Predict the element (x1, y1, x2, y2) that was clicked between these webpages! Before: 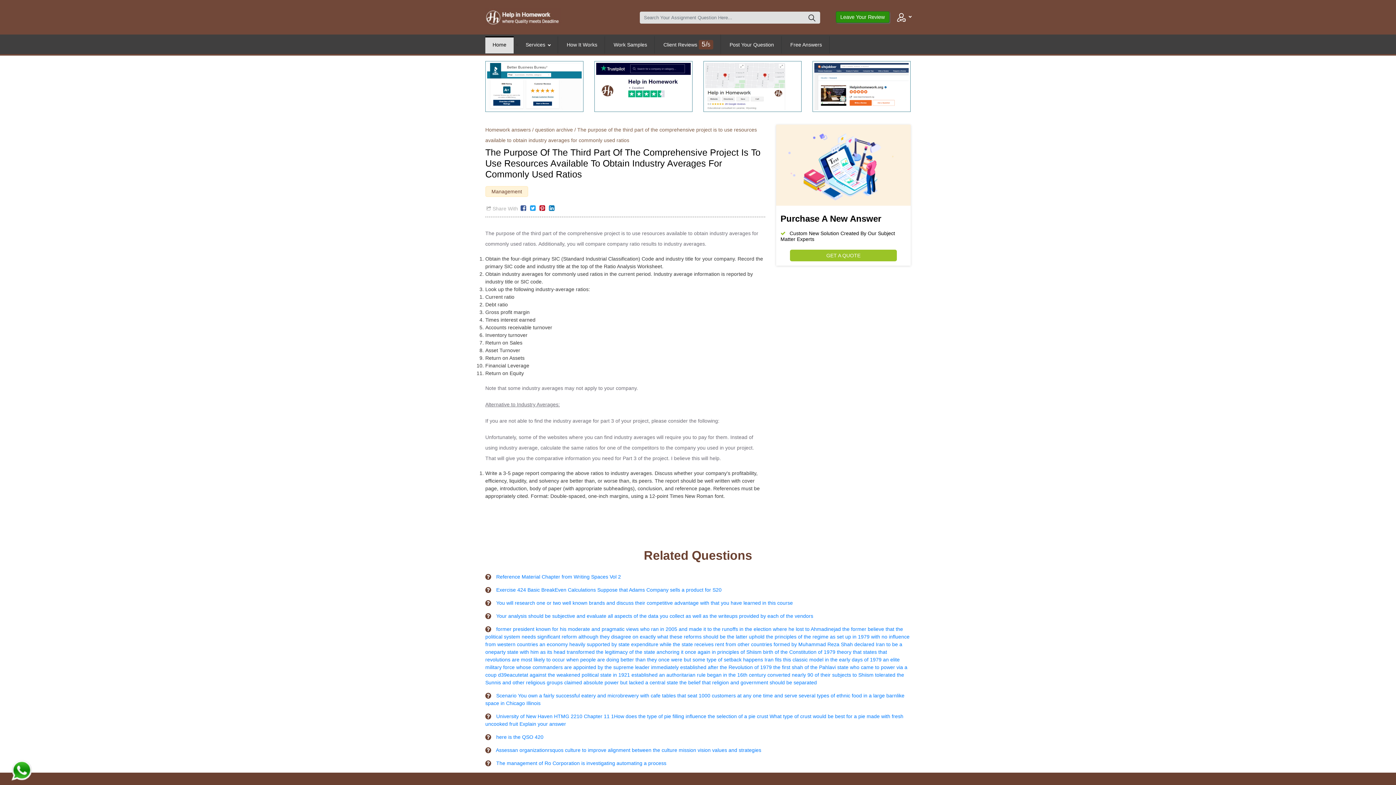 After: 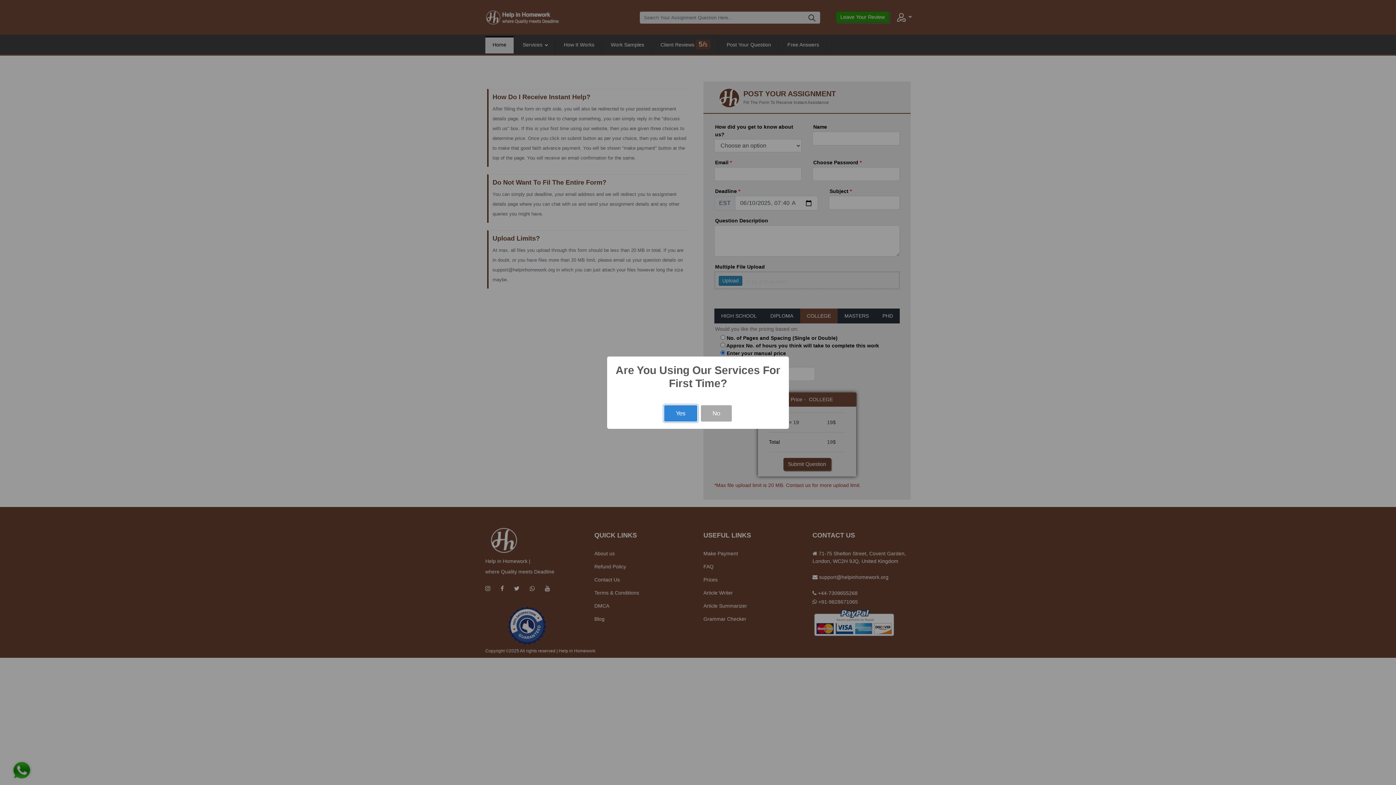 Action: label: Post Your Question bbox: (722, 36, 781, 53)